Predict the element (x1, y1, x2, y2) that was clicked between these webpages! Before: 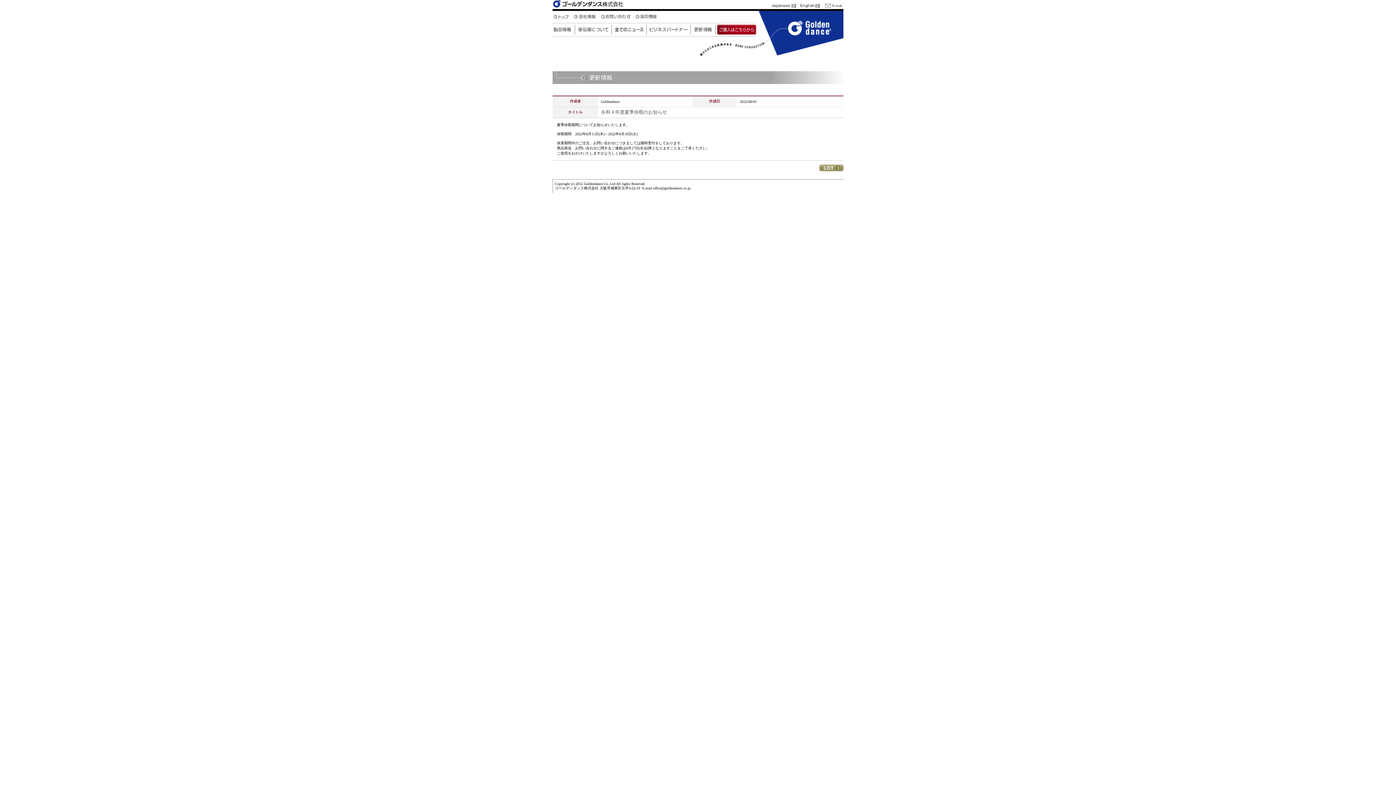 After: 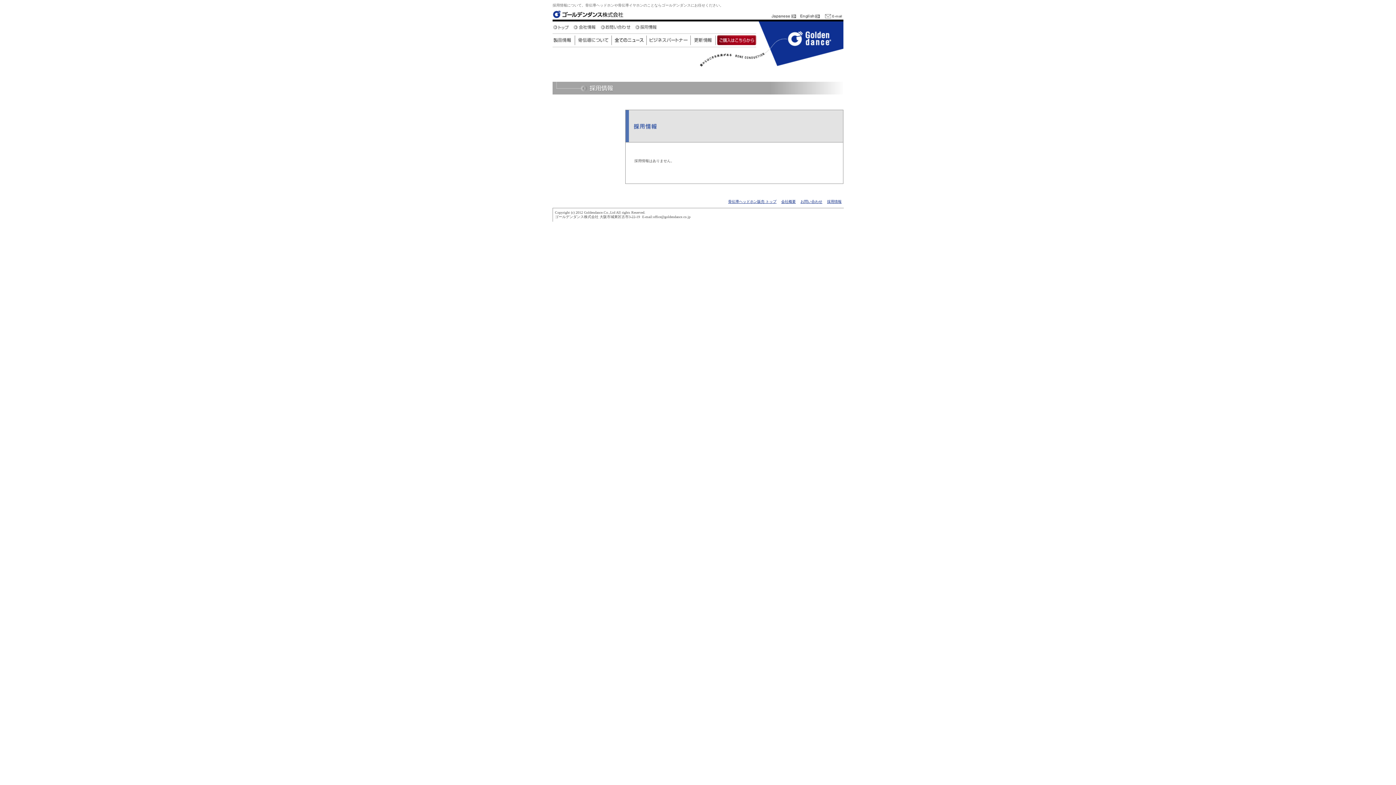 Action: bbox: (634, 19, 659, 23)